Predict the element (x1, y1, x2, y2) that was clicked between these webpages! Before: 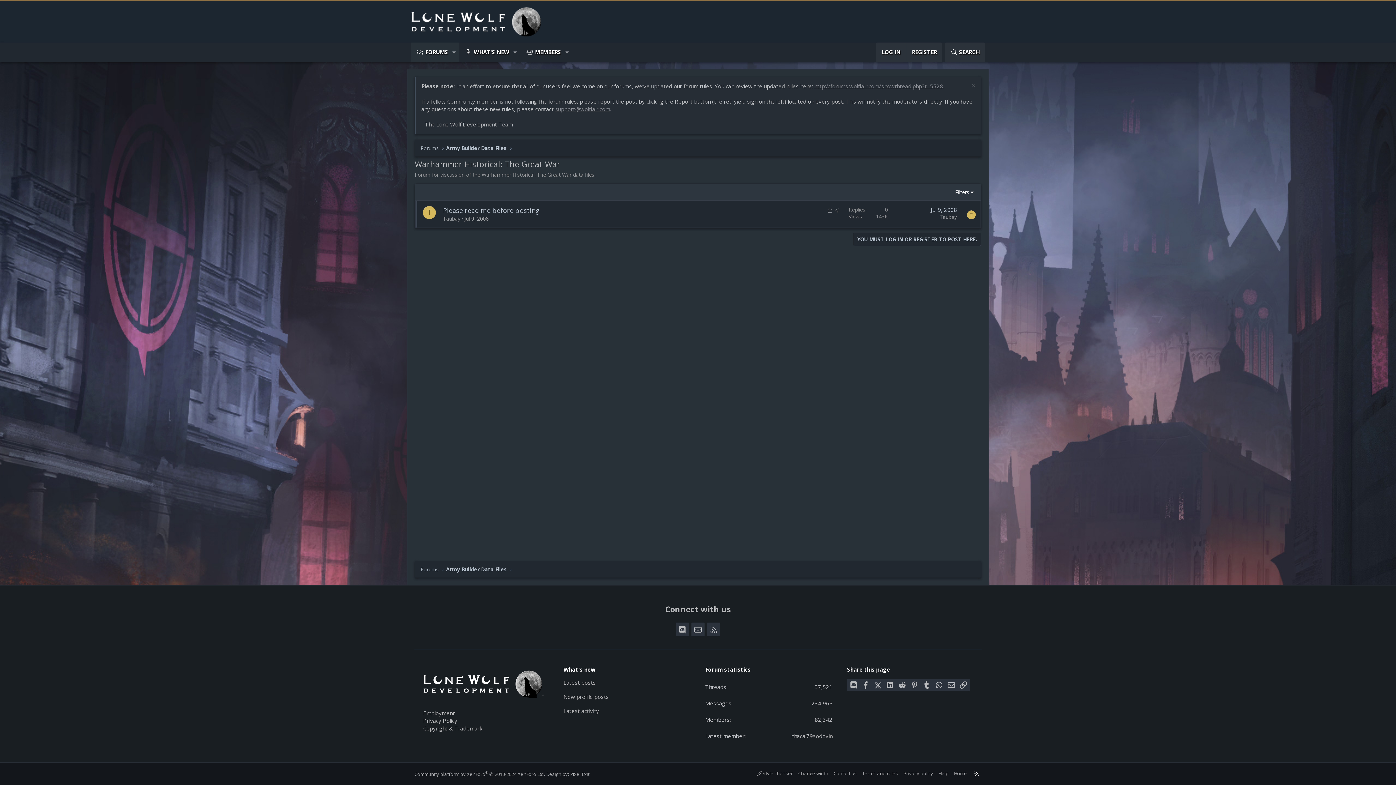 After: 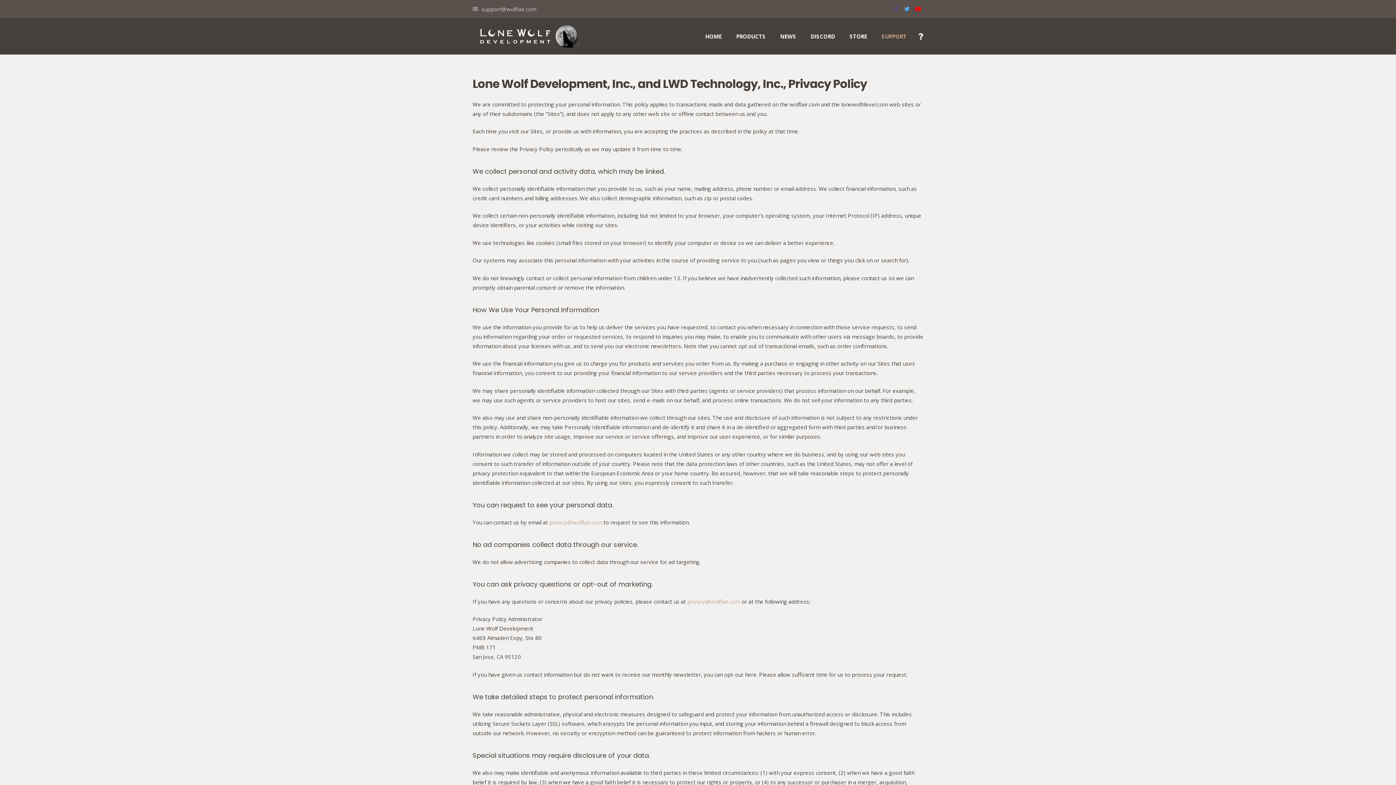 Action: bbox: (902, 769, 934, 777) label: Privacy policy